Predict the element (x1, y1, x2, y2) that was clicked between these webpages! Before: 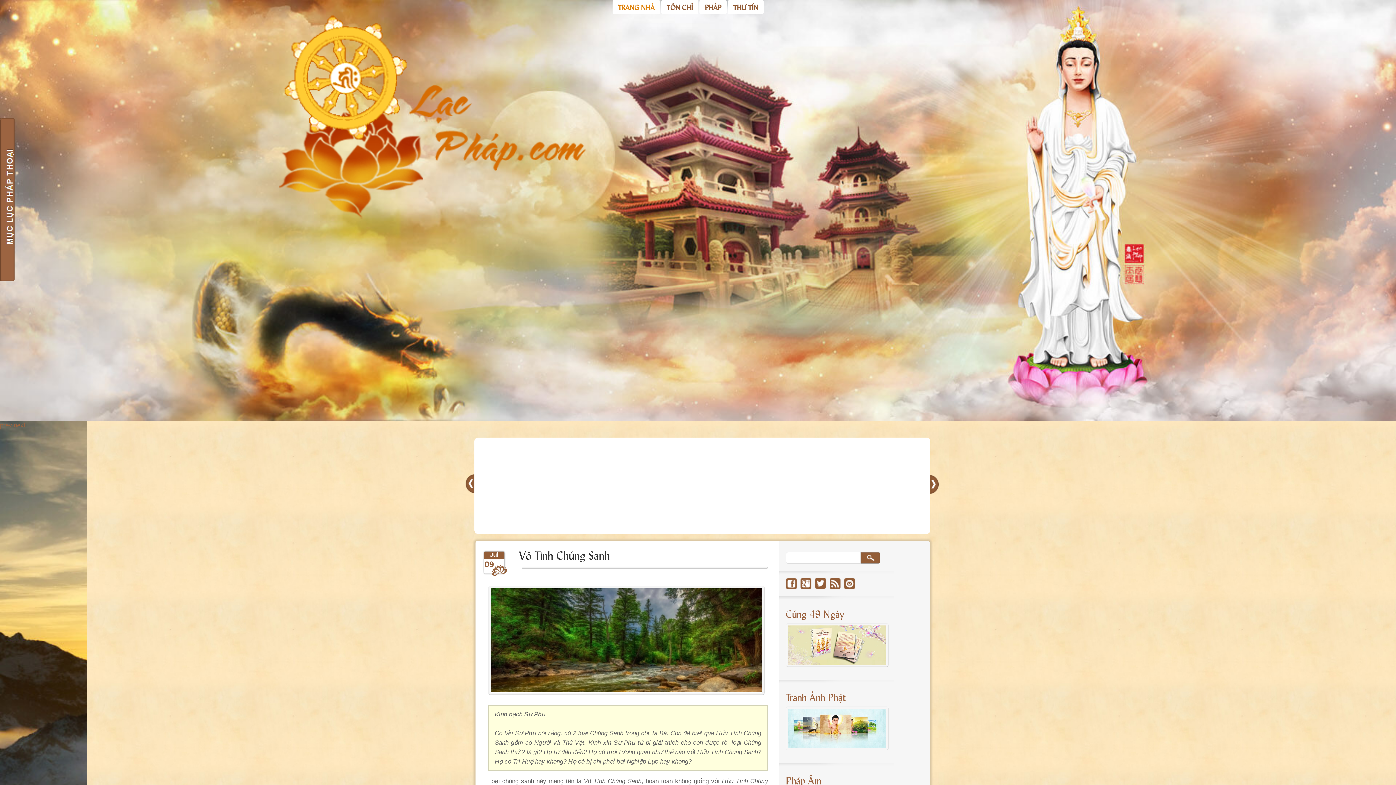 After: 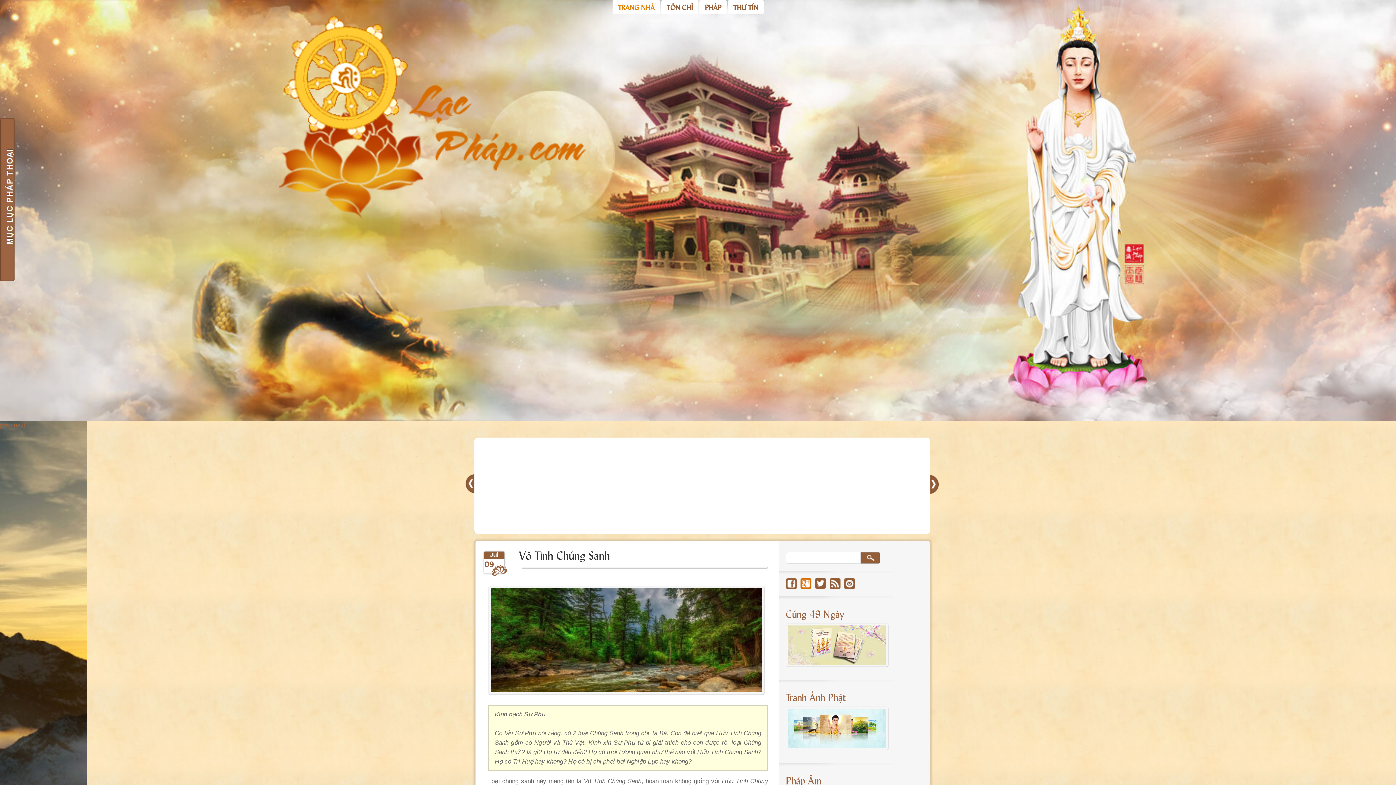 Action: bbox: (800, 578, 811, 589) label: google+